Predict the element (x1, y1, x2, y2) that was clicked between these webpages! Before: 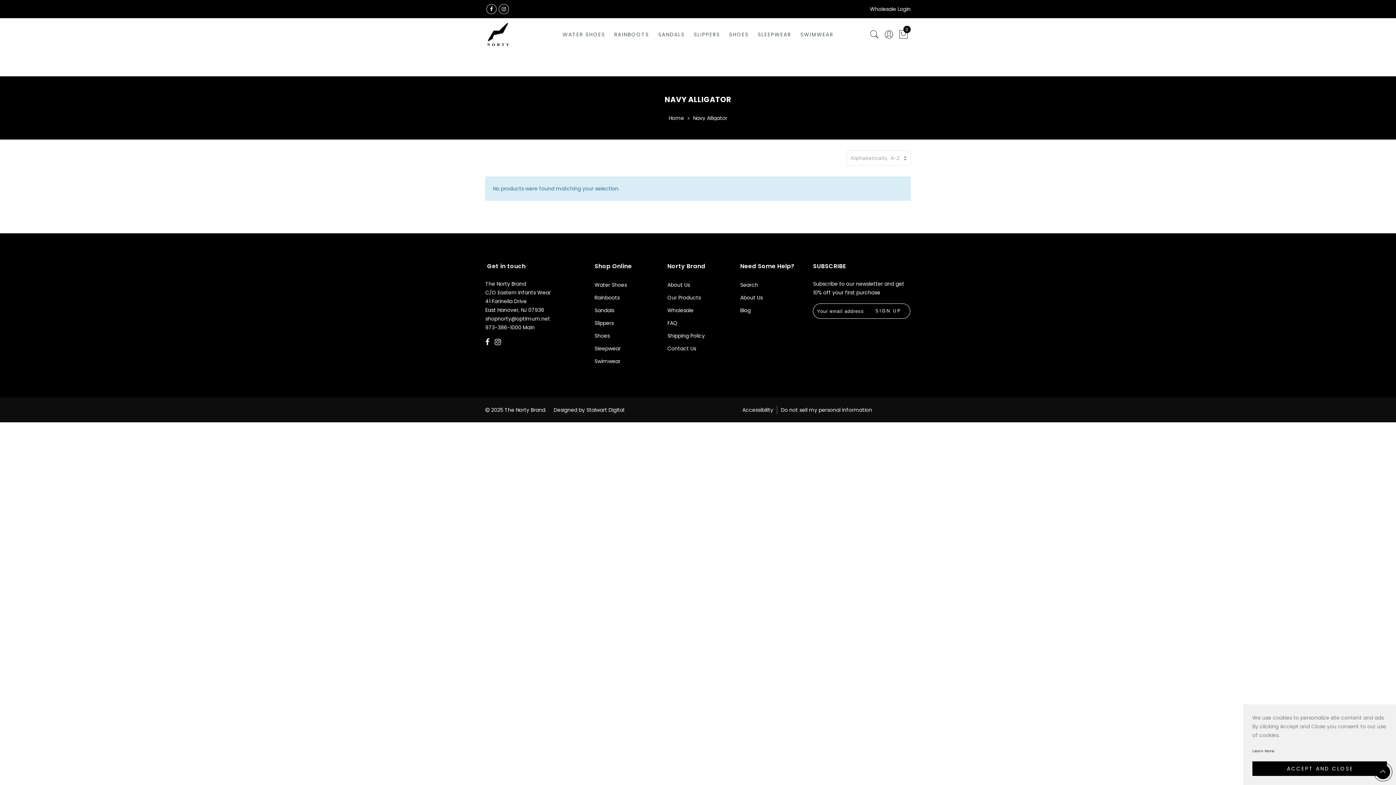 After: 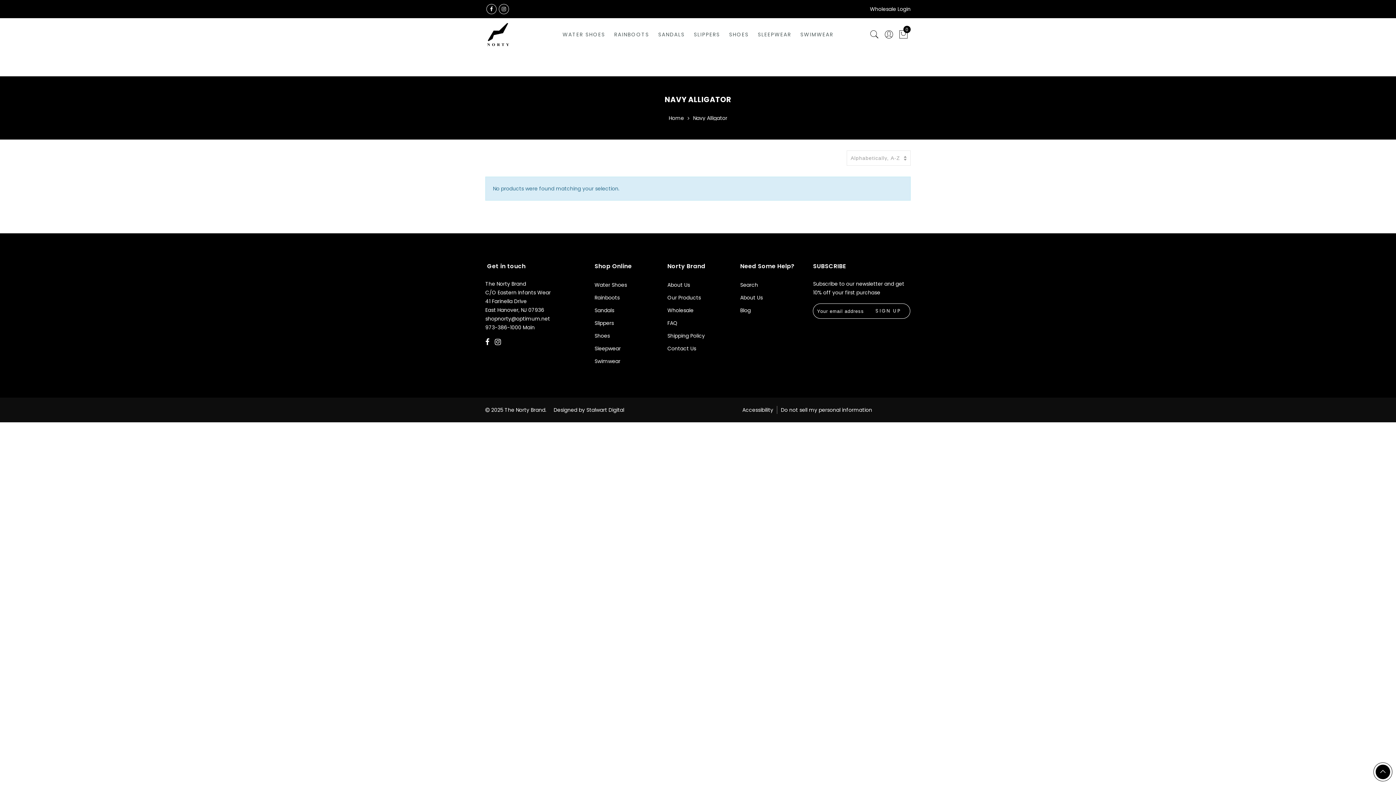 Action: bbox: (1252, 761, 1387, 776) label: ACCEPT AND CLOSE